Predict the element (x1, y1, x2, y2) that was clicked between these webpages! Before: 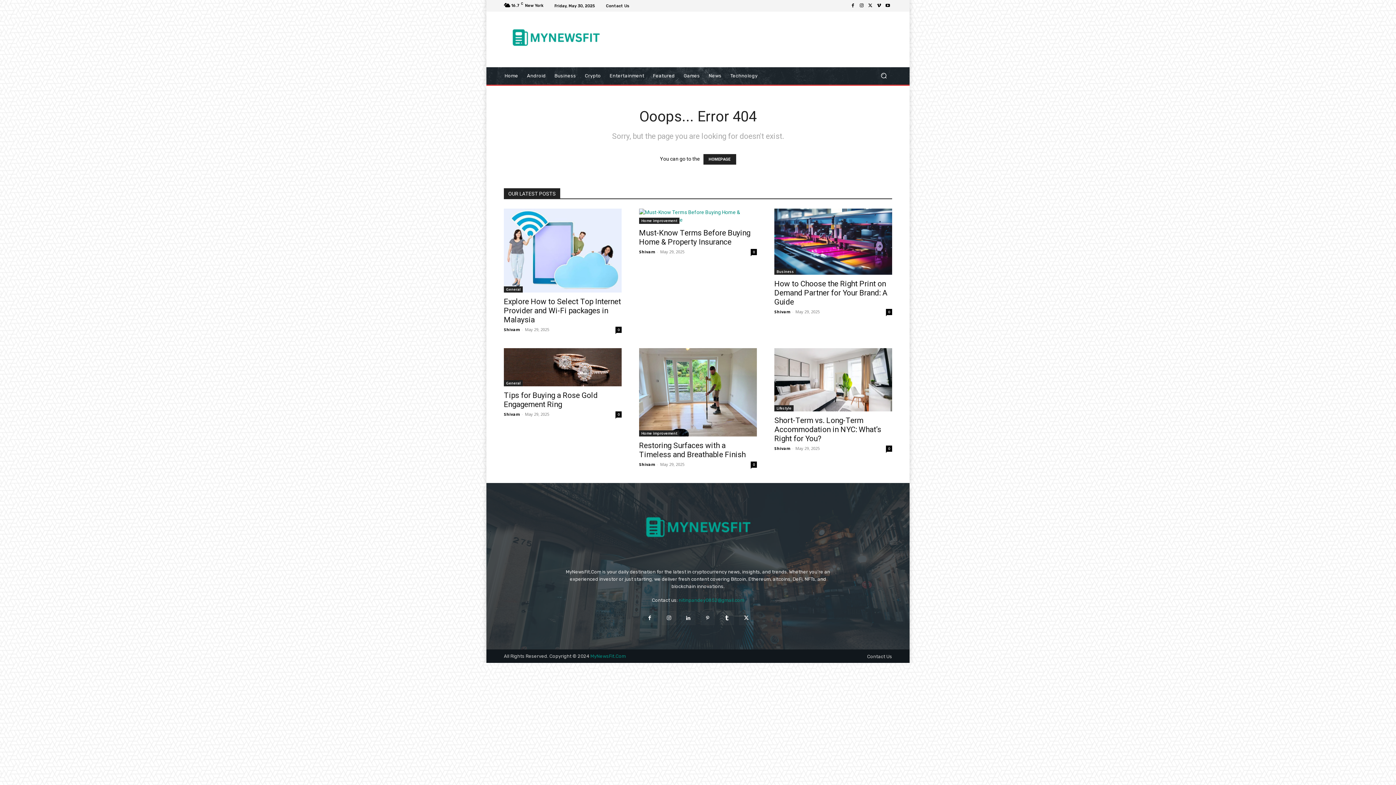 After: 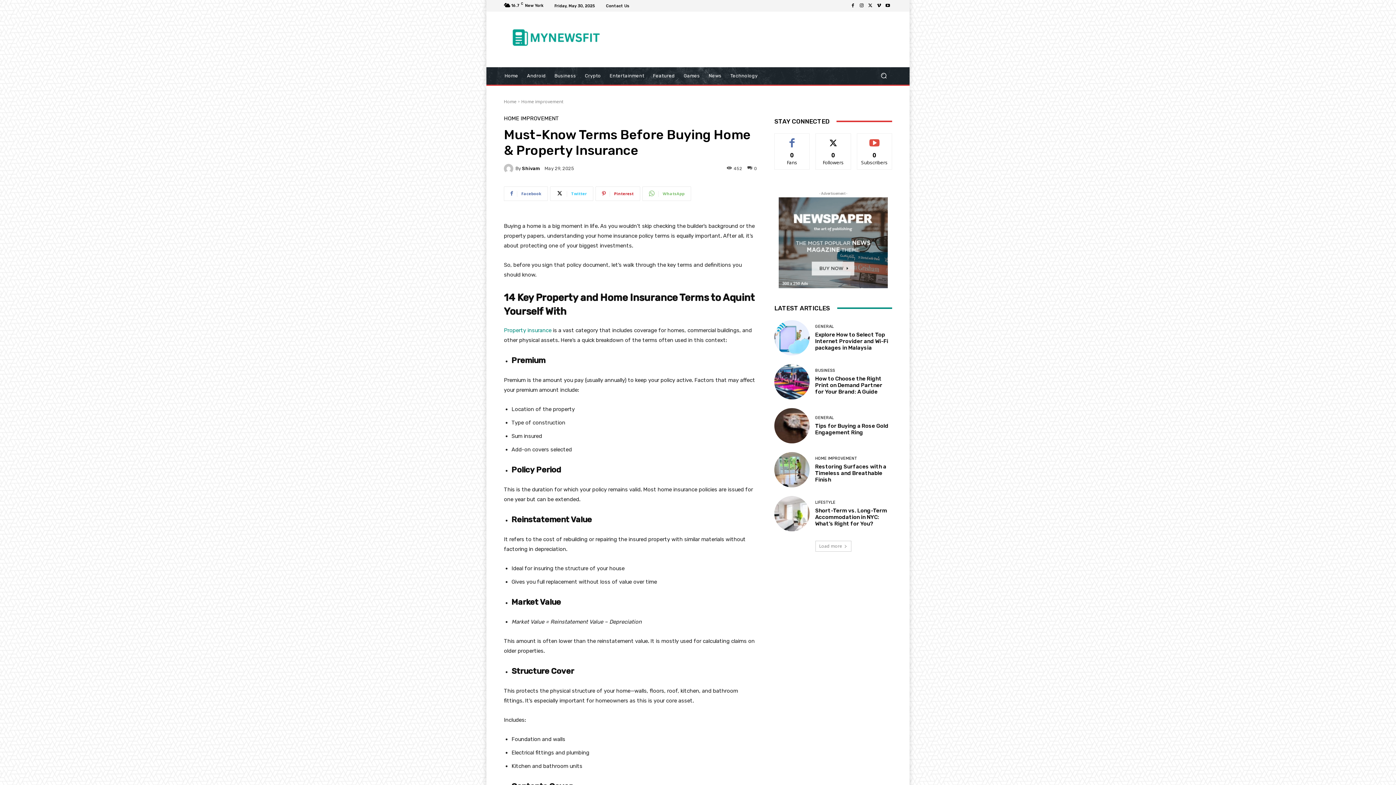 Action: bbox: (639, 208, 757, 223)